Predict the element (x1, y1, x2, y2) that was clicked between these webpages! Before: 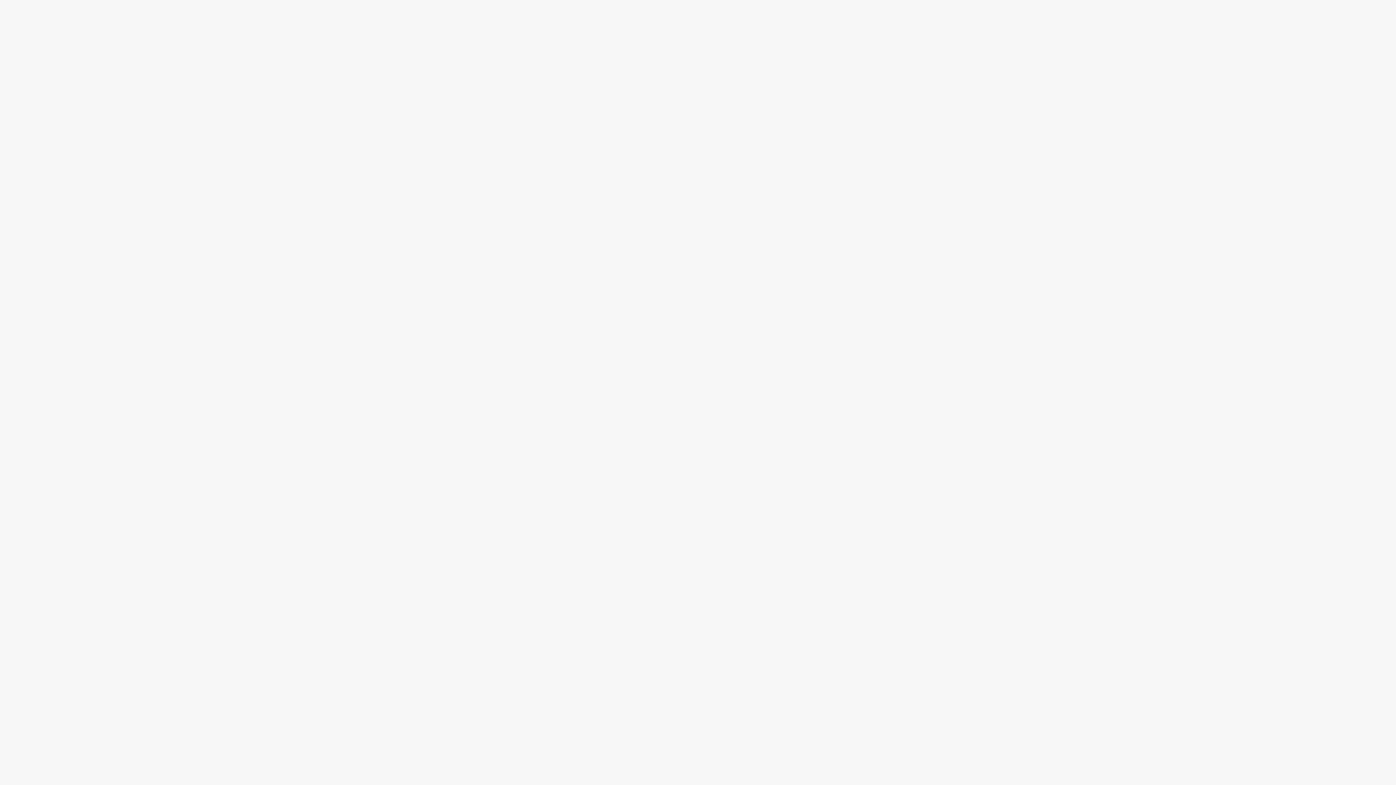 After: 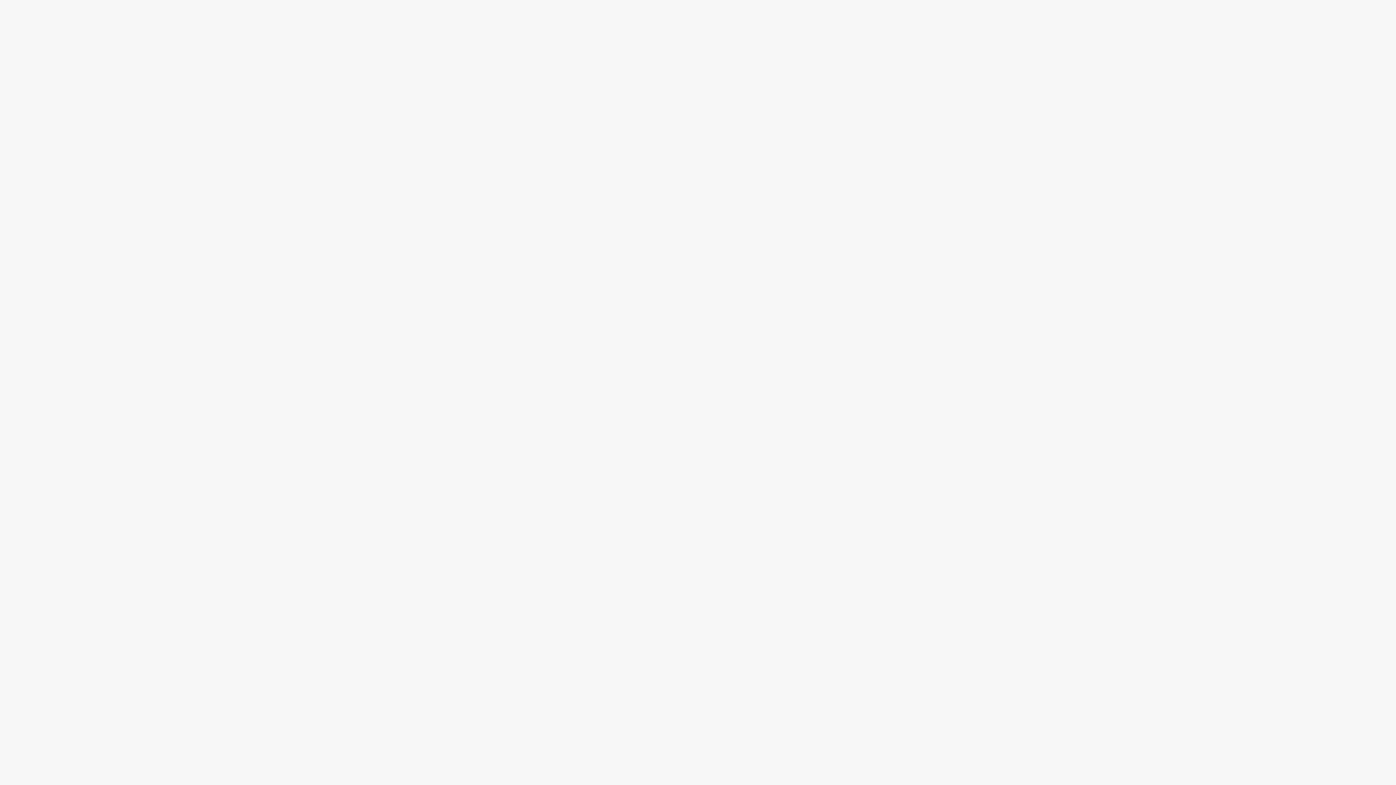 Action: bbox: (845, 32, 903, 41) label: 8 (846) 25-45-845